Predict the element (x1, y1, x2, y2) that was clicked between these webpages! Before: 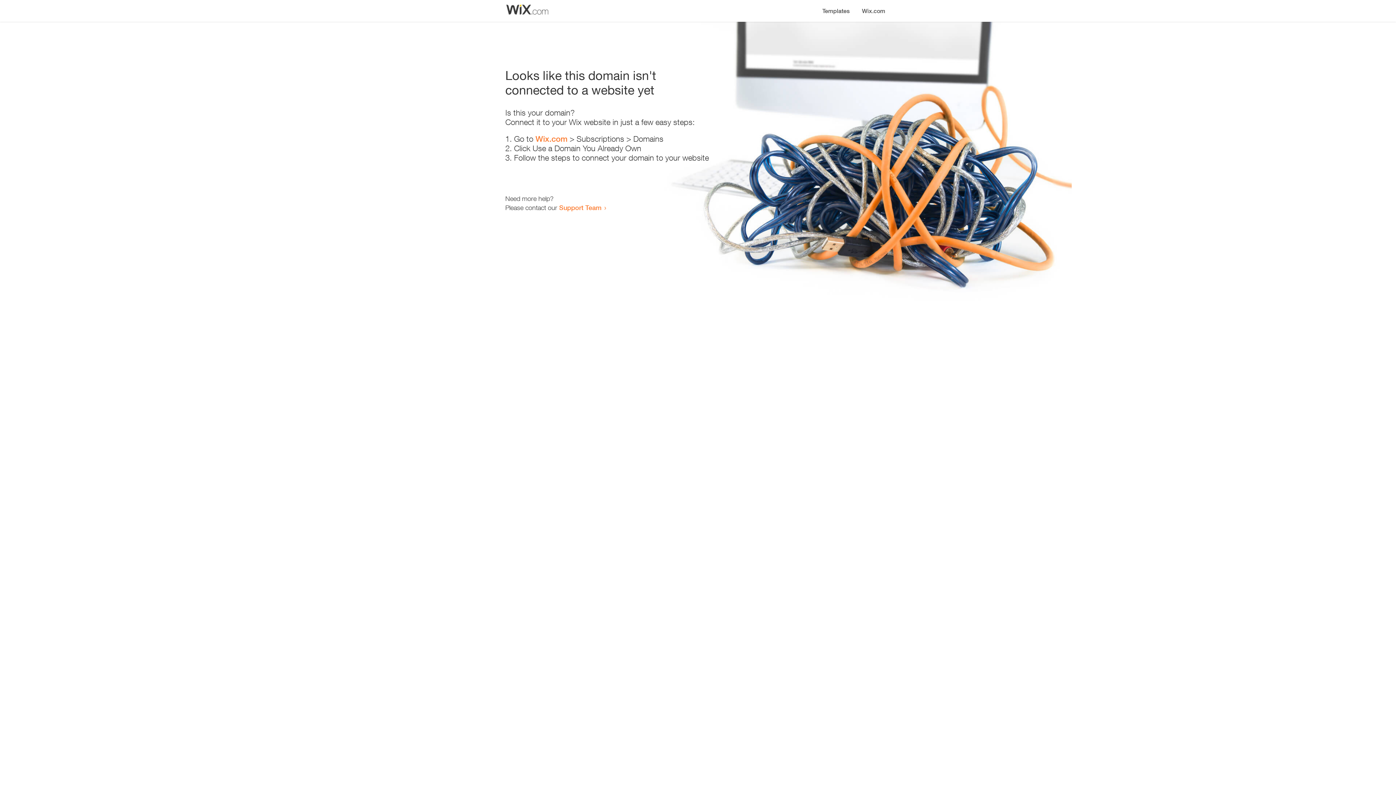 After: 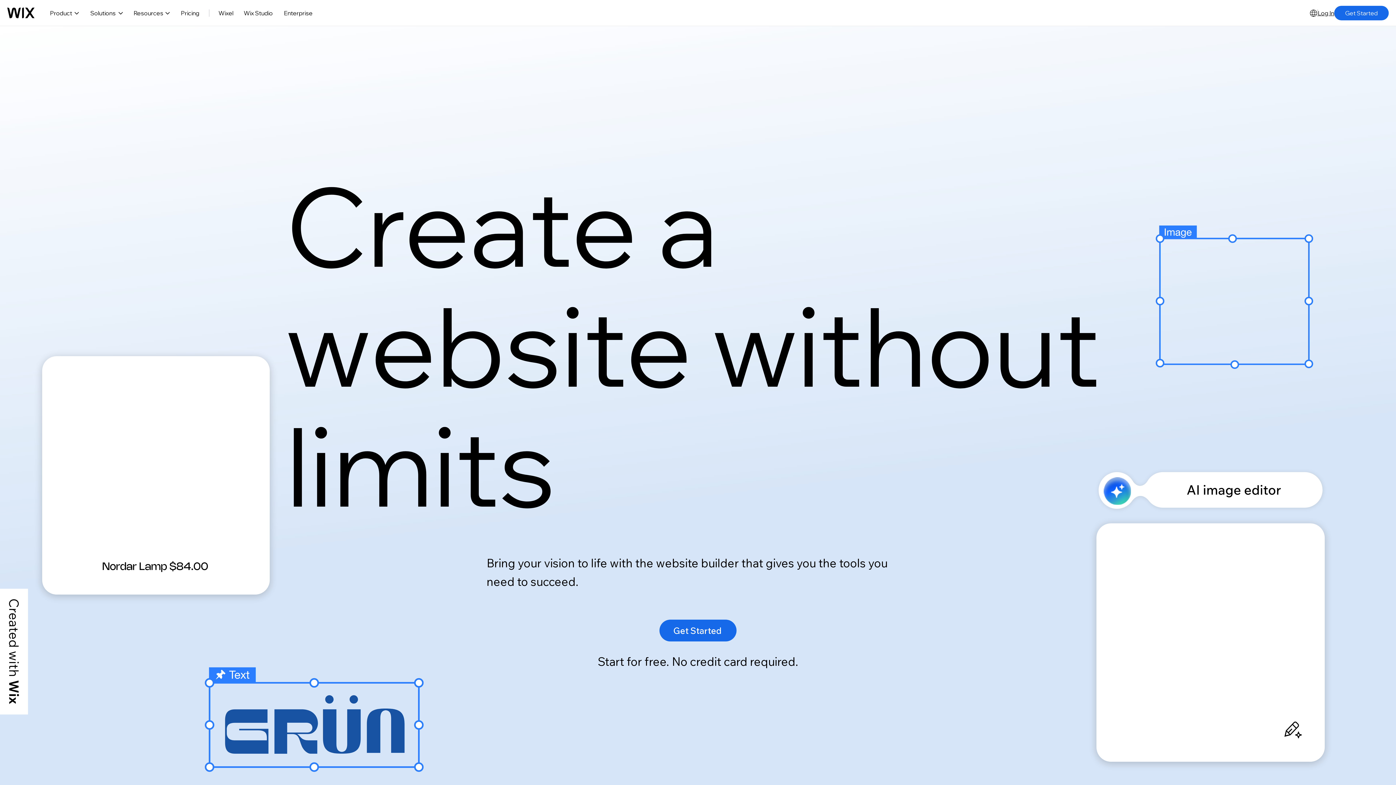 Action: bbox: (535, 134, 567, 143) label: Wix.com